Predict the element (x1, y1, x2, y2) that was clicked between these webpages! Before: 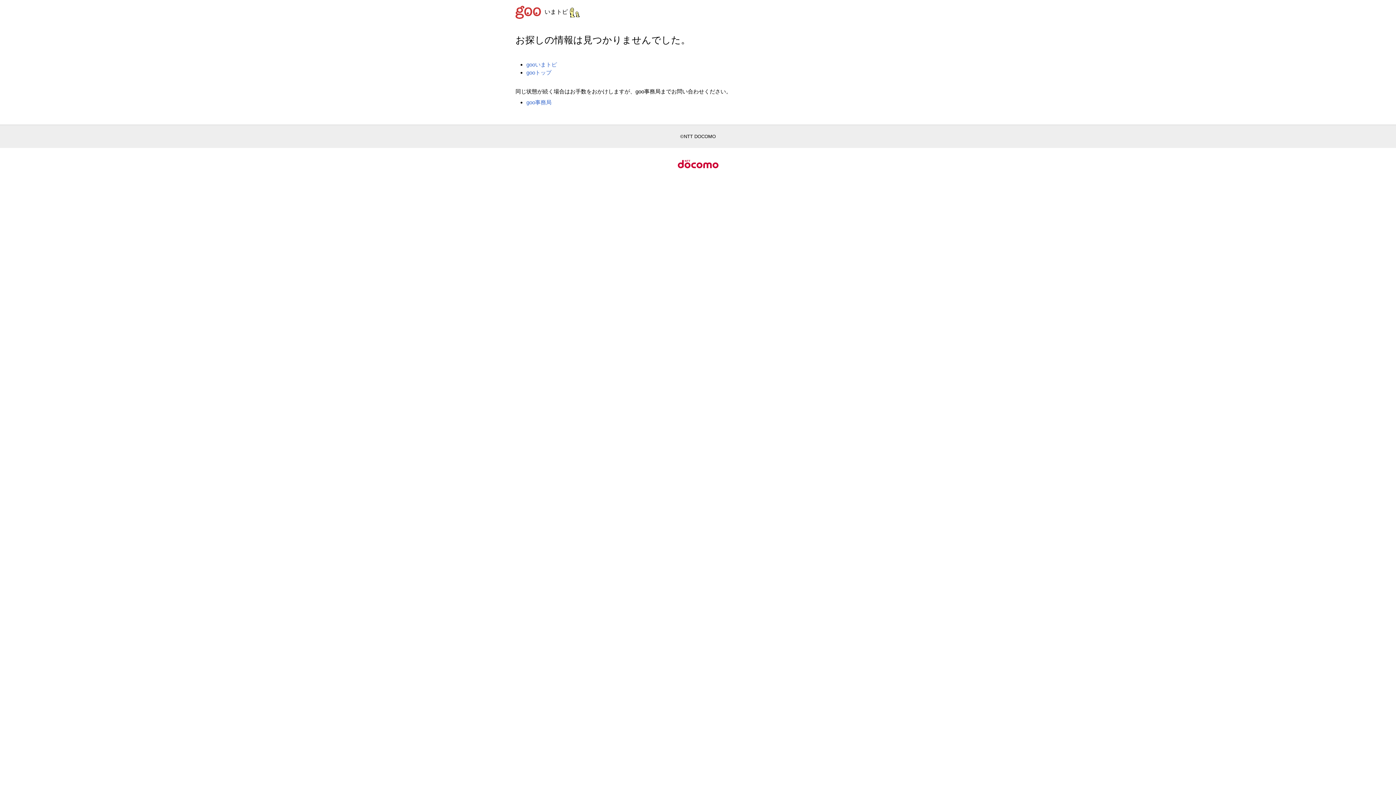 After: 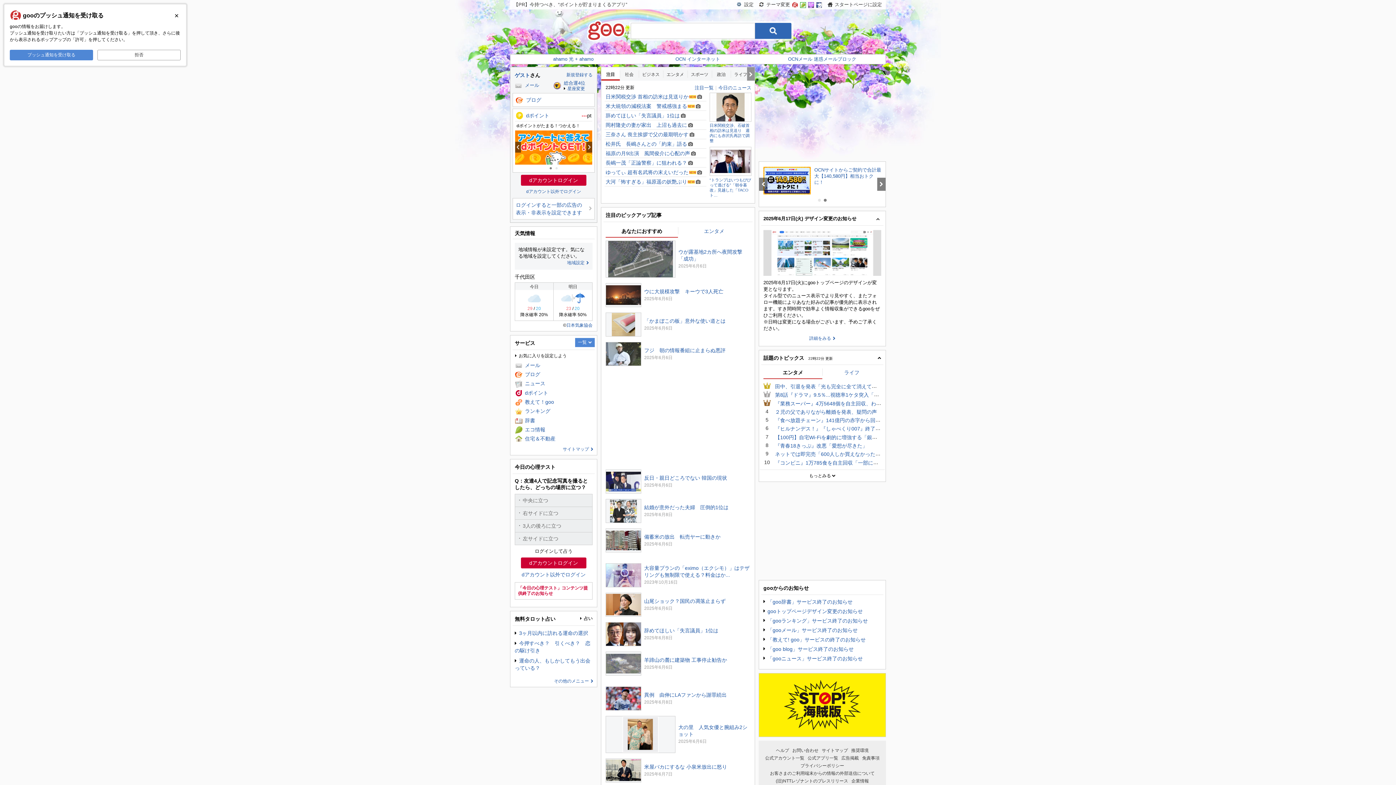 Action: label: gooトップ bbox: (526, 69, 551, 75)